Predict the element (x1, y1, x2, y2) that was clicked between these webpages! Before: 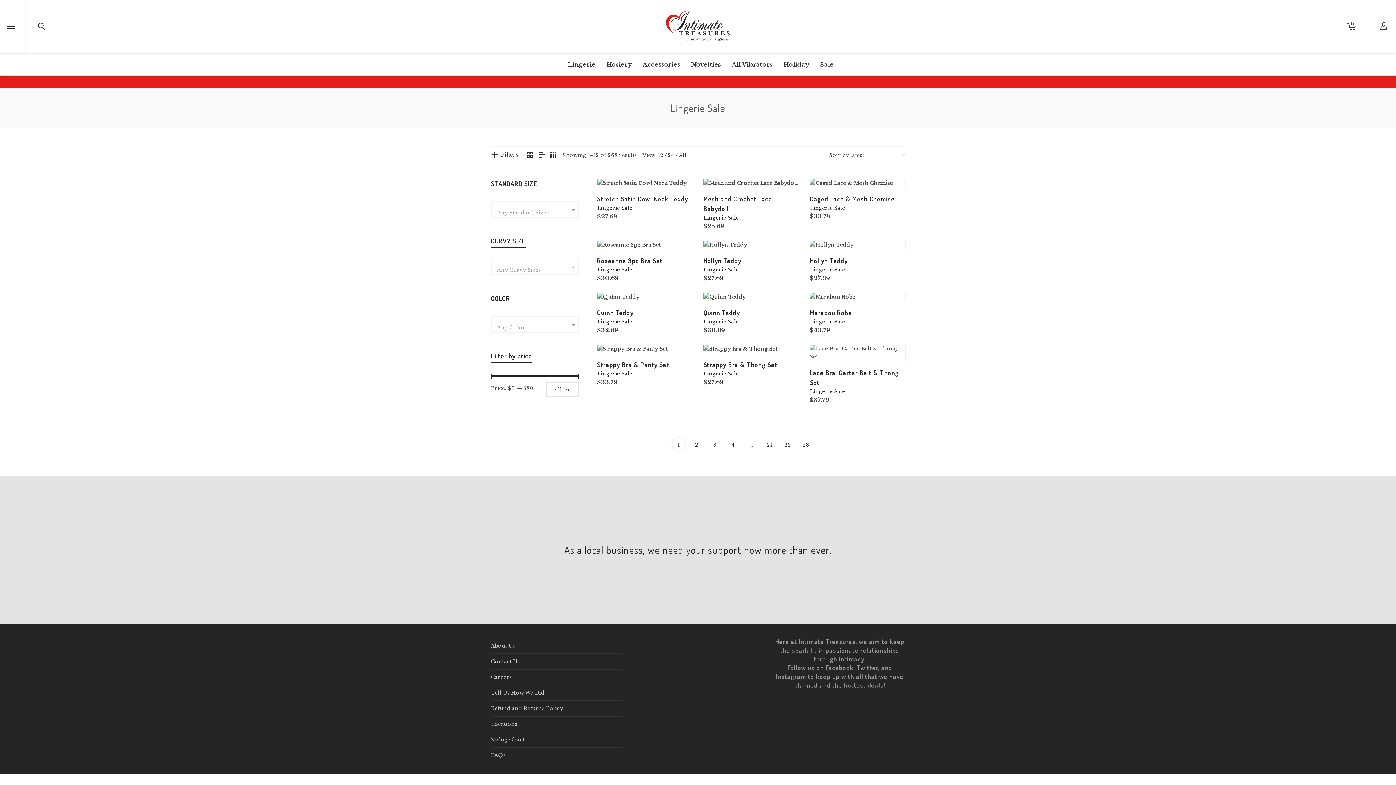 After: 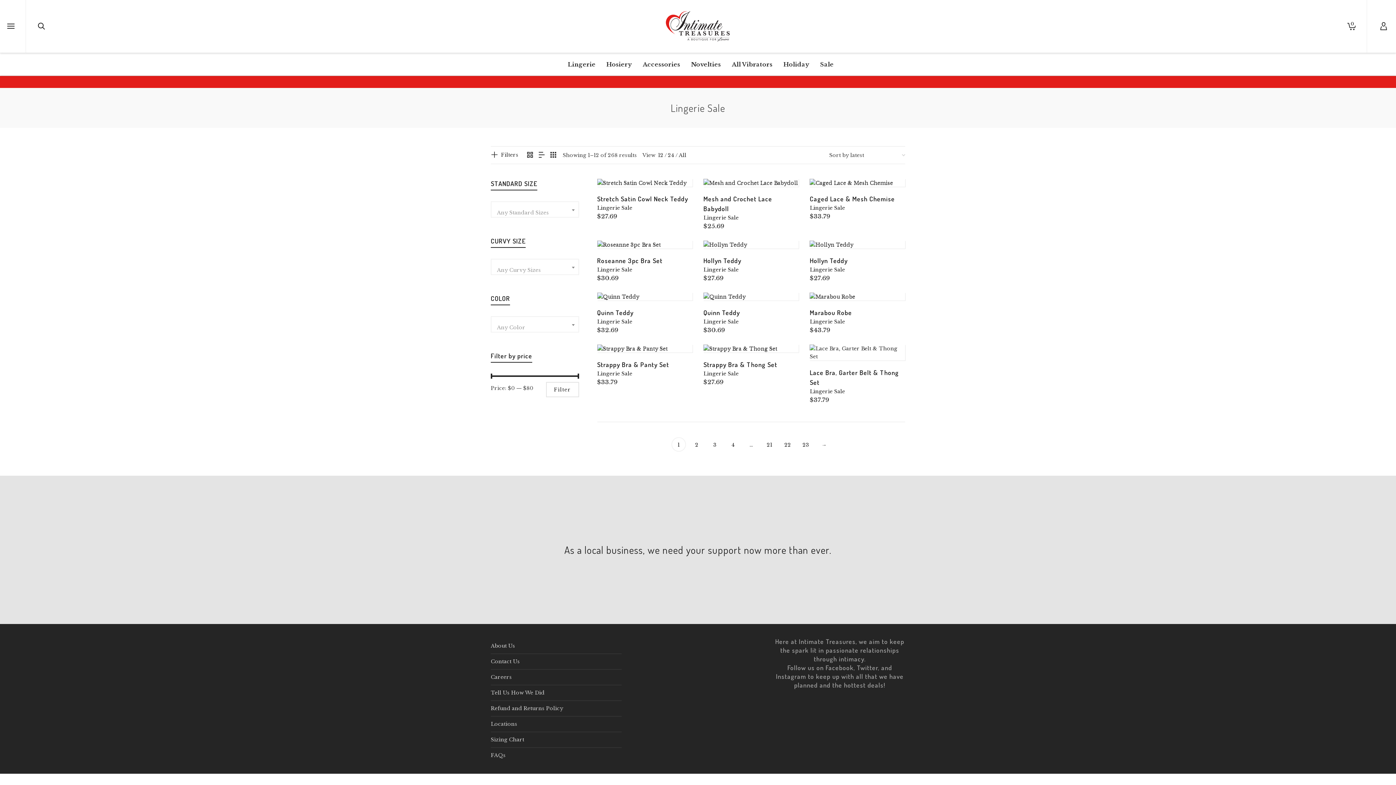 Action: bbox: (703, 214, 738, 221) label: Lingerie Sale